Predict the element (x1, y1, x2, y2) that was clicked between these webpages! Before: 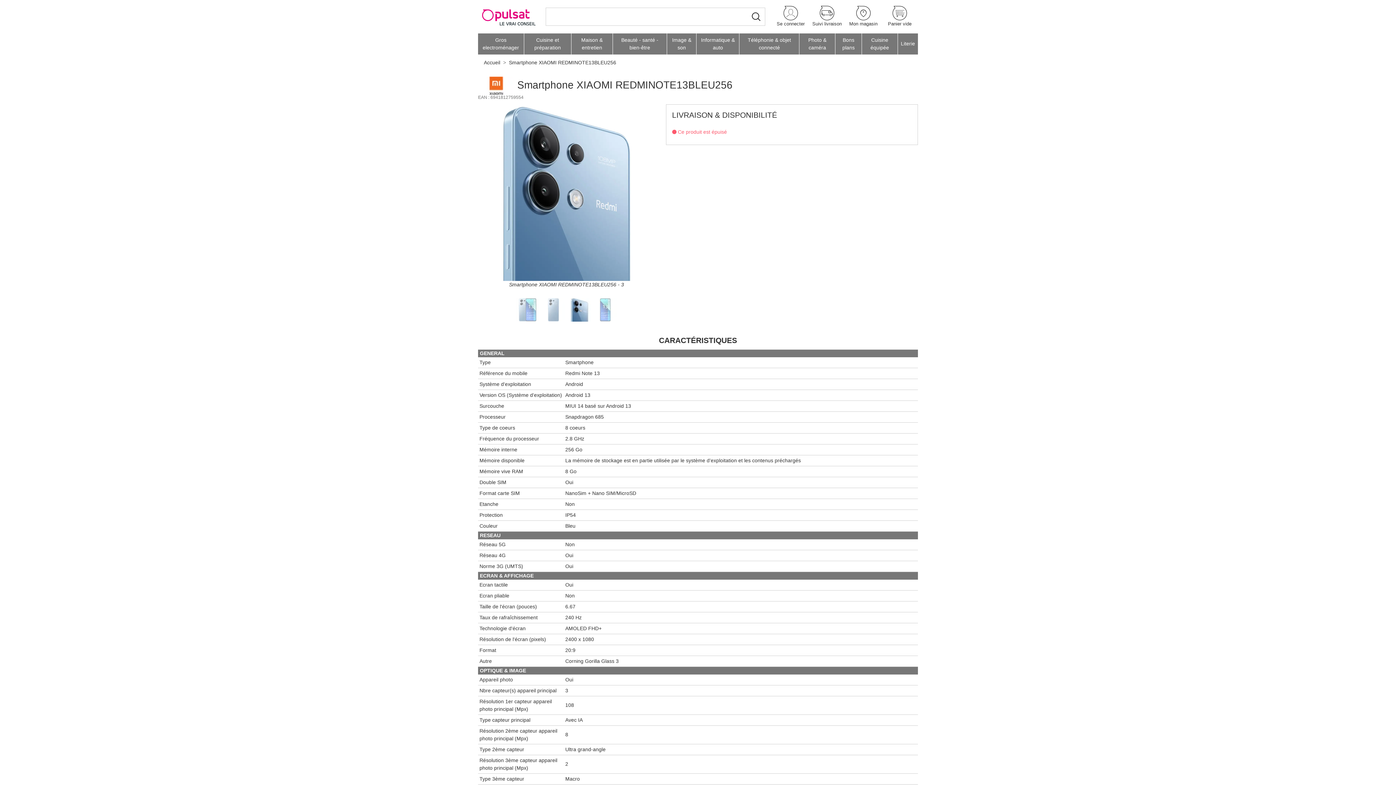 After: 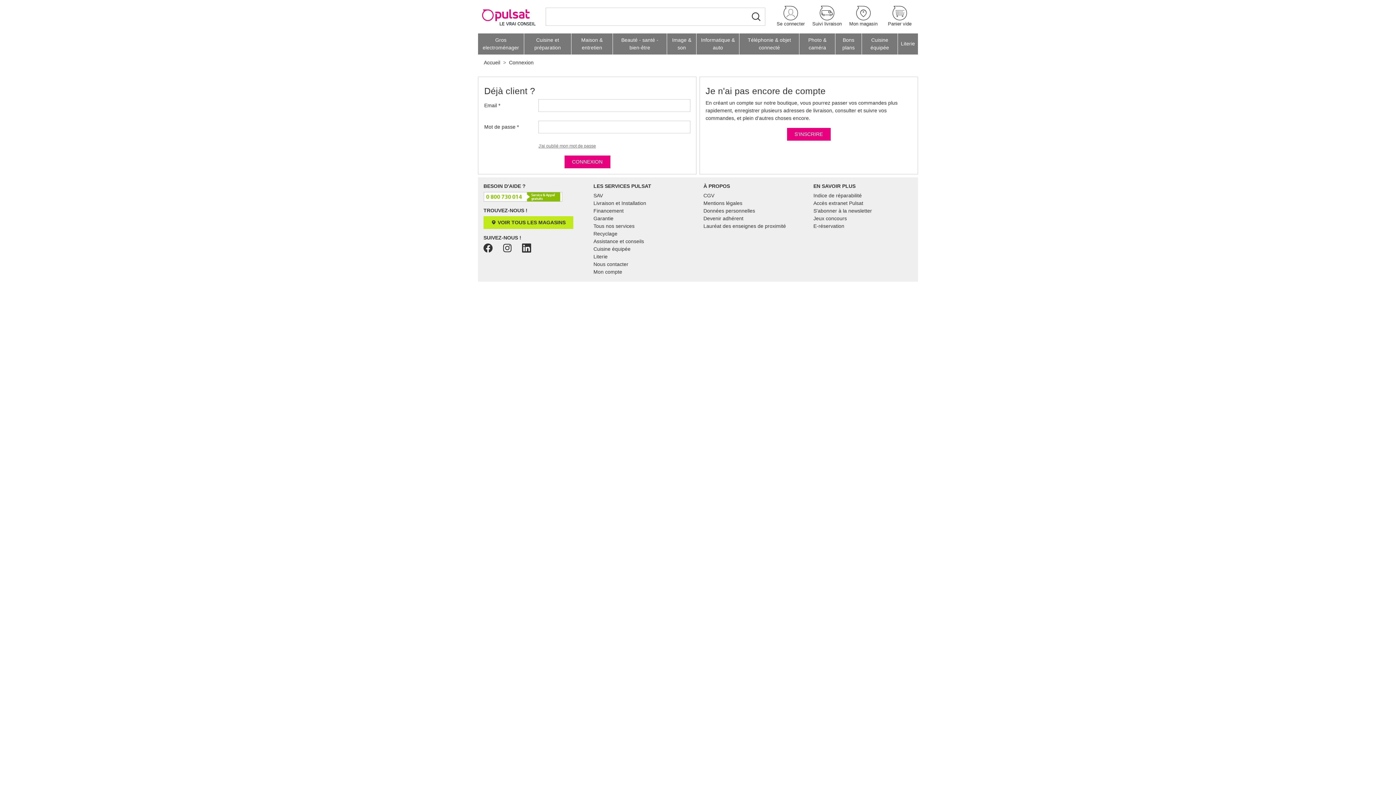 Action: label: Suivi livraison bbox: (809, 3, 845, 30)